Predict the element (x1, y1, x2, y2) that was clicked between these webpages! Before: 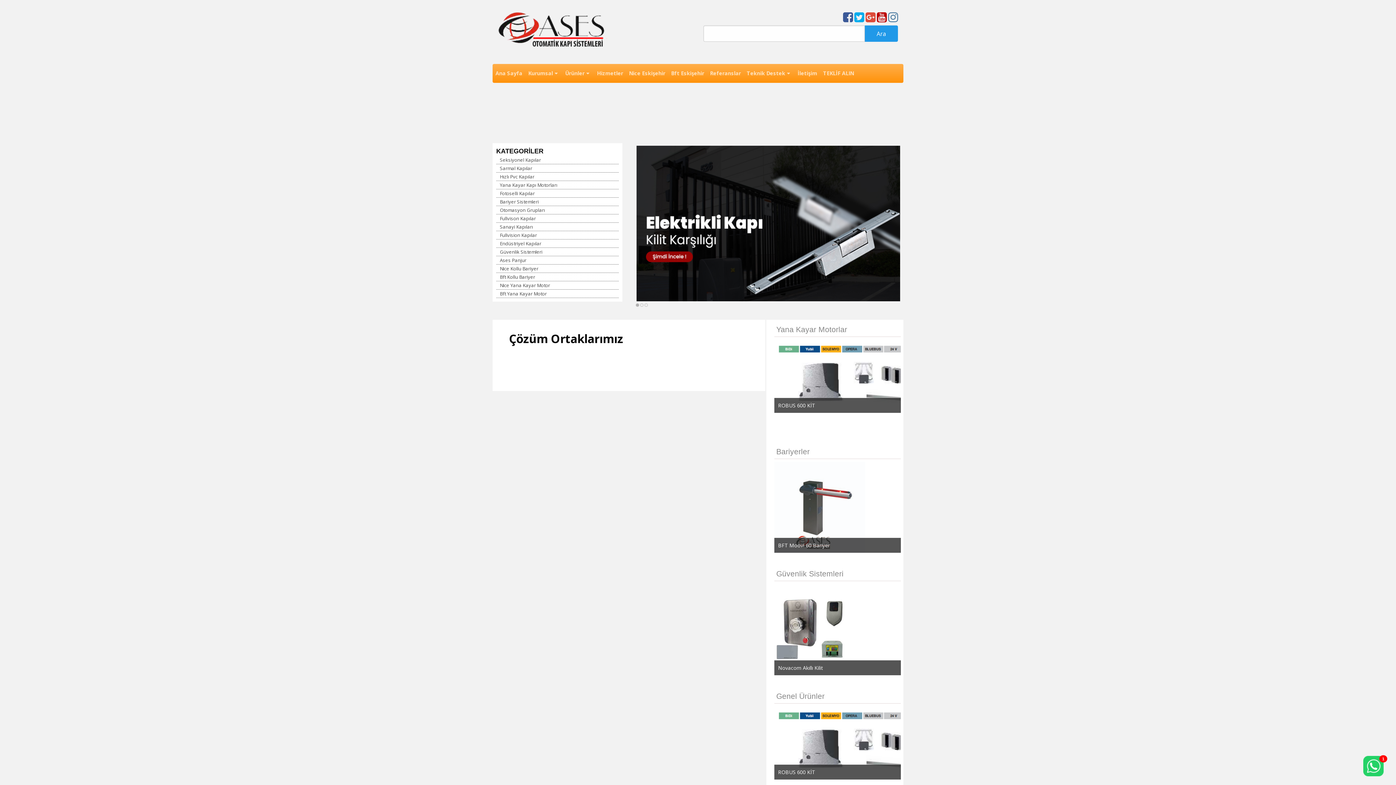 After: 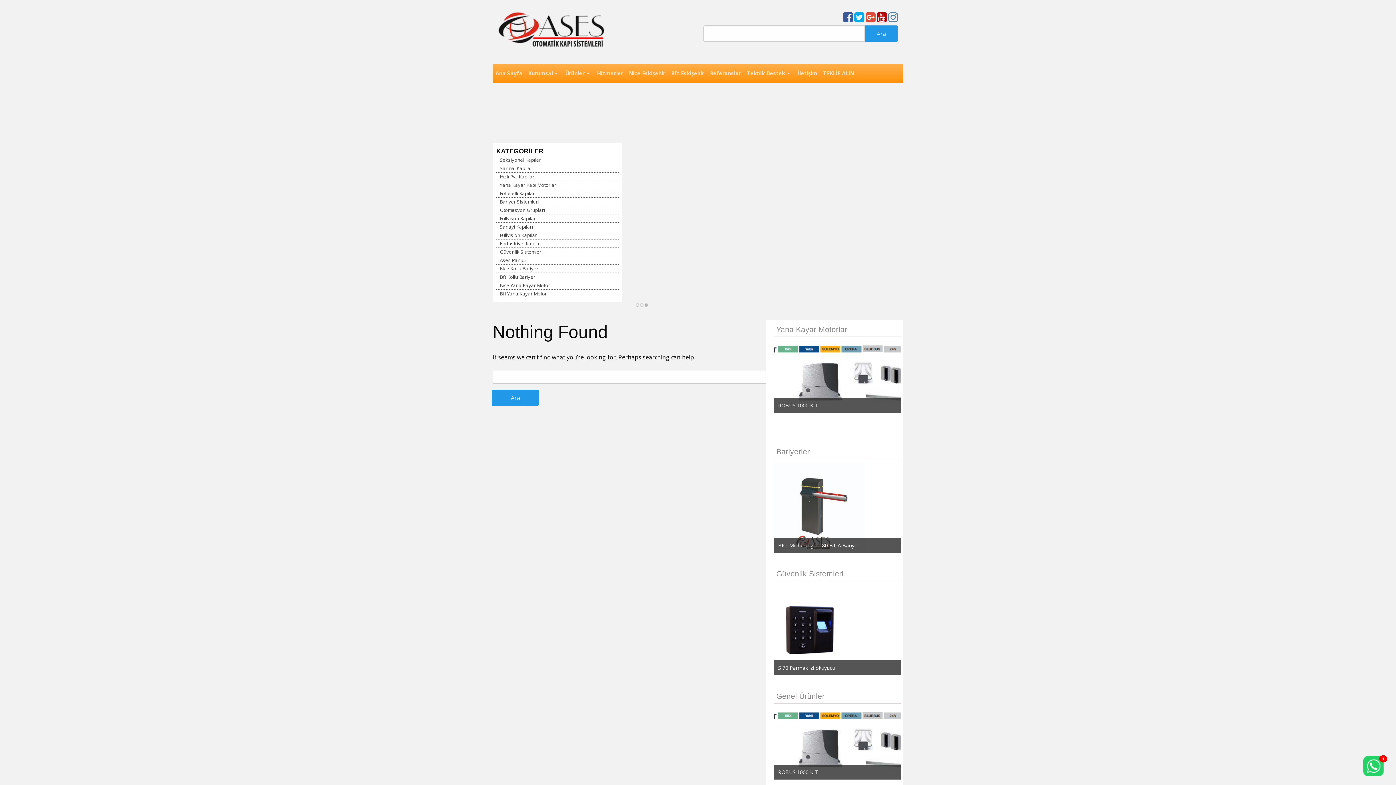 Action: label: Fullvison Kapılar bbox: (496, 214, 618, 223)